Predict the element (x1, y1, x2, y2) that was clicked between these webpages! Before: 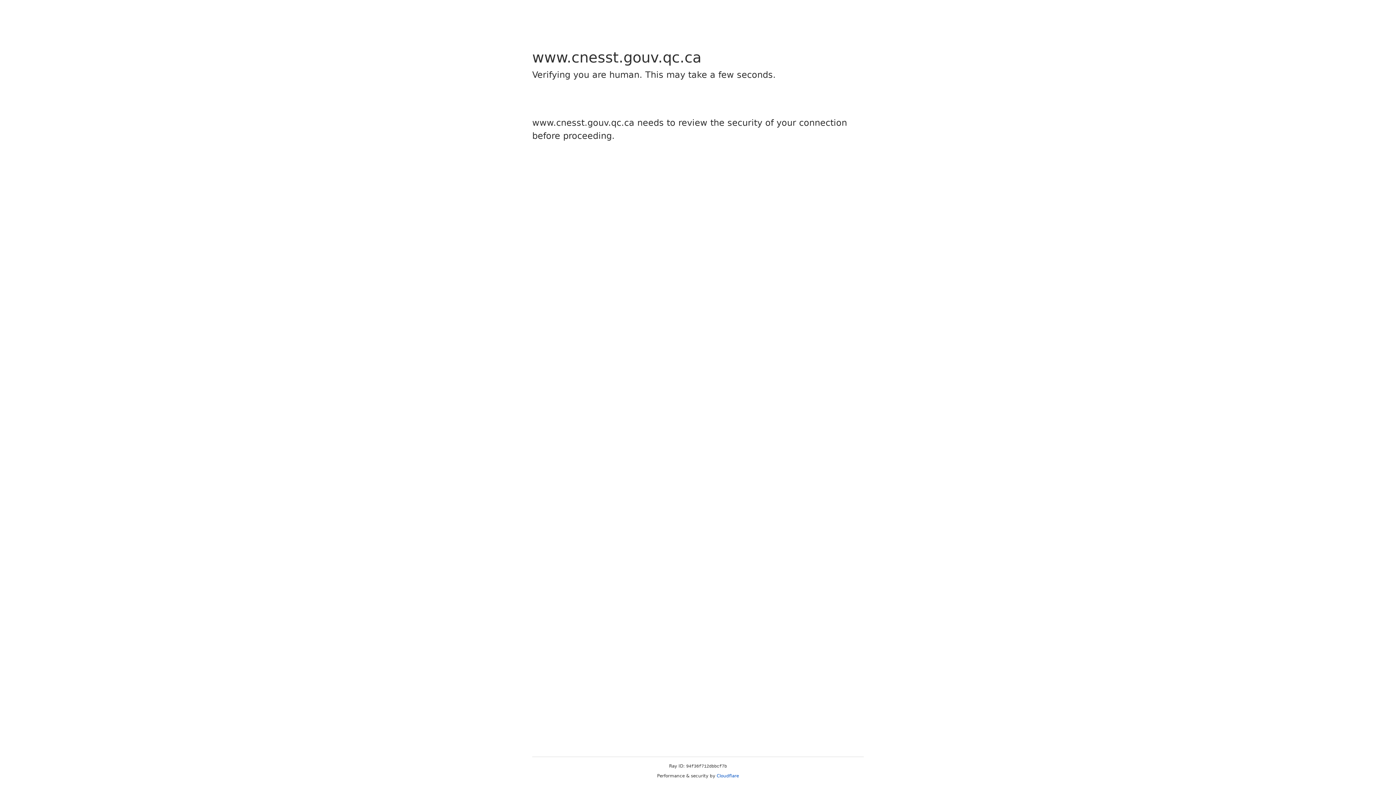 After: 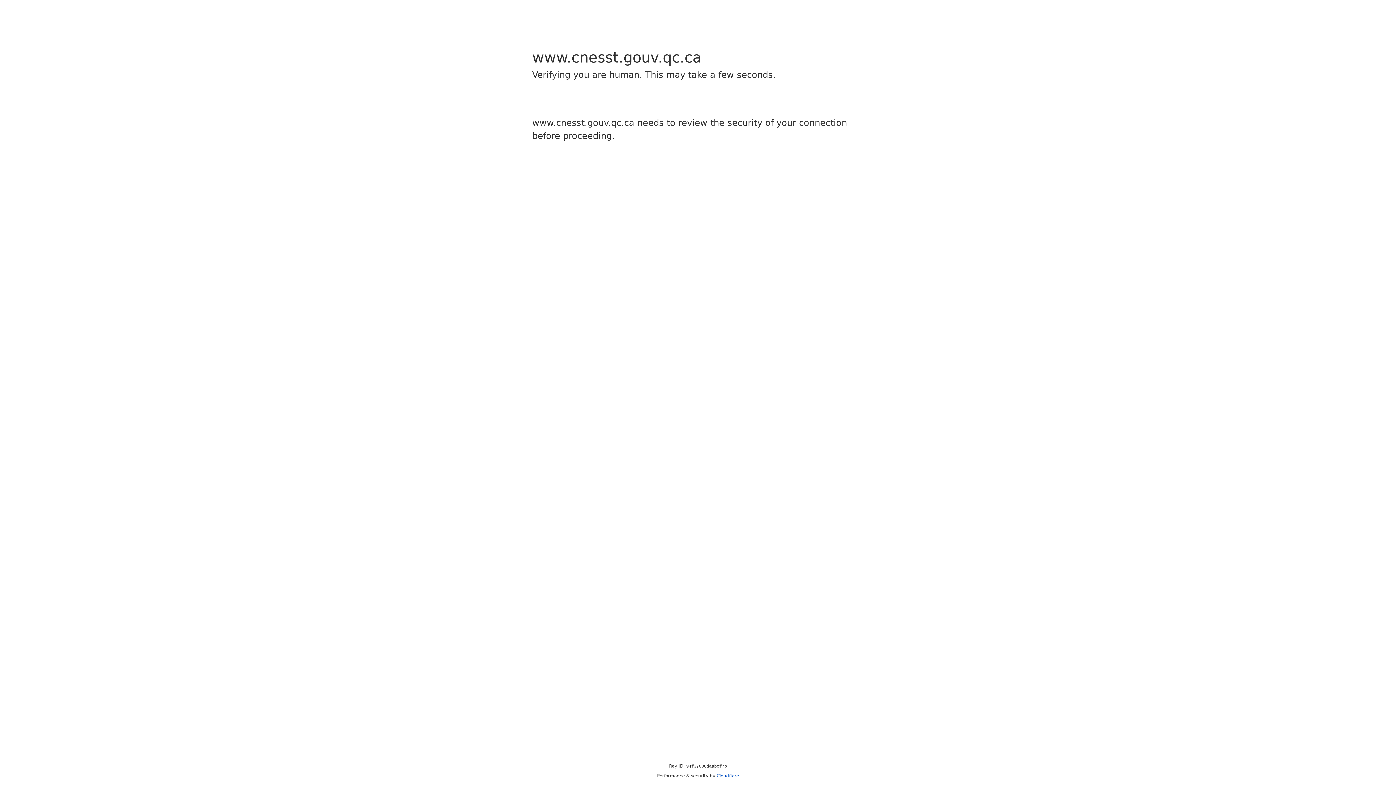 Action: bbox: (716, 773, 739, 778) label: Cloudflare